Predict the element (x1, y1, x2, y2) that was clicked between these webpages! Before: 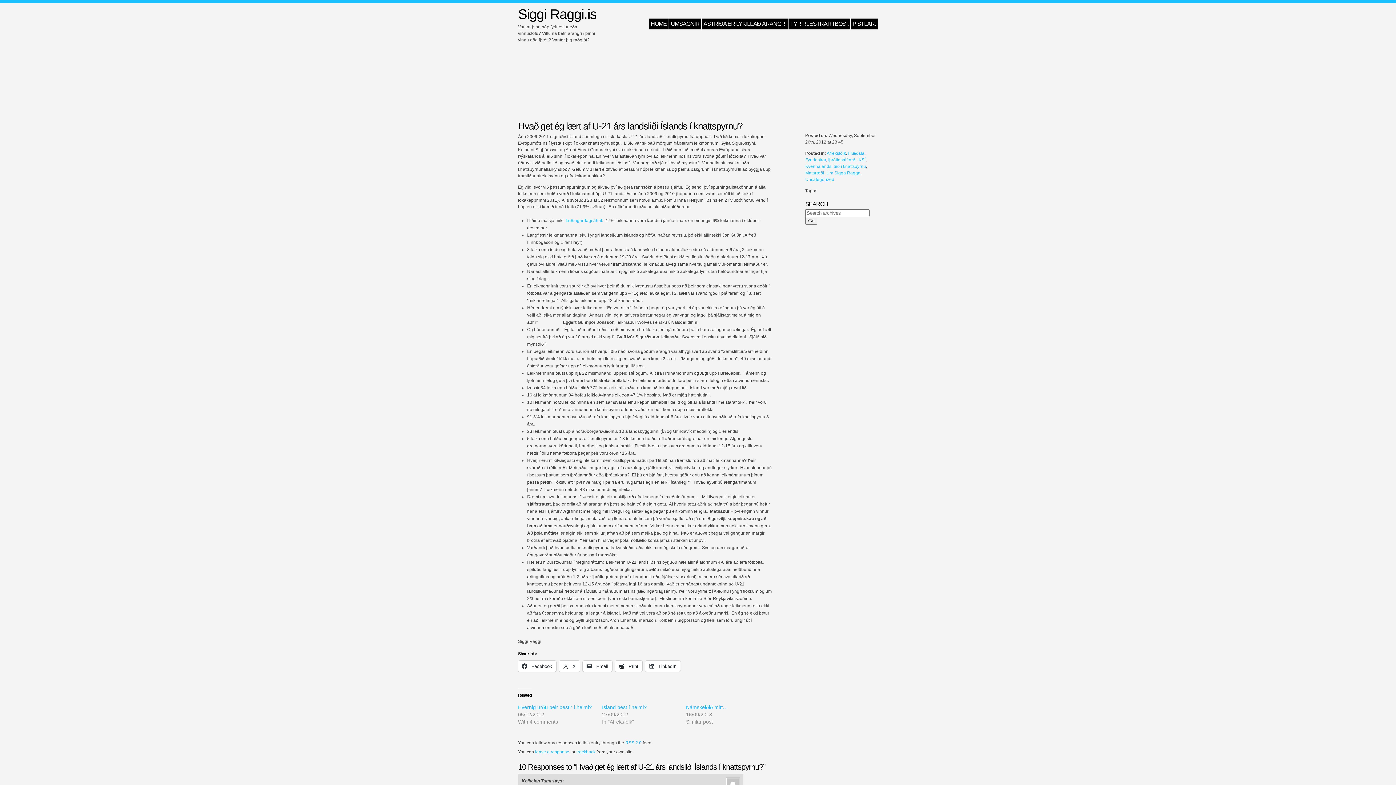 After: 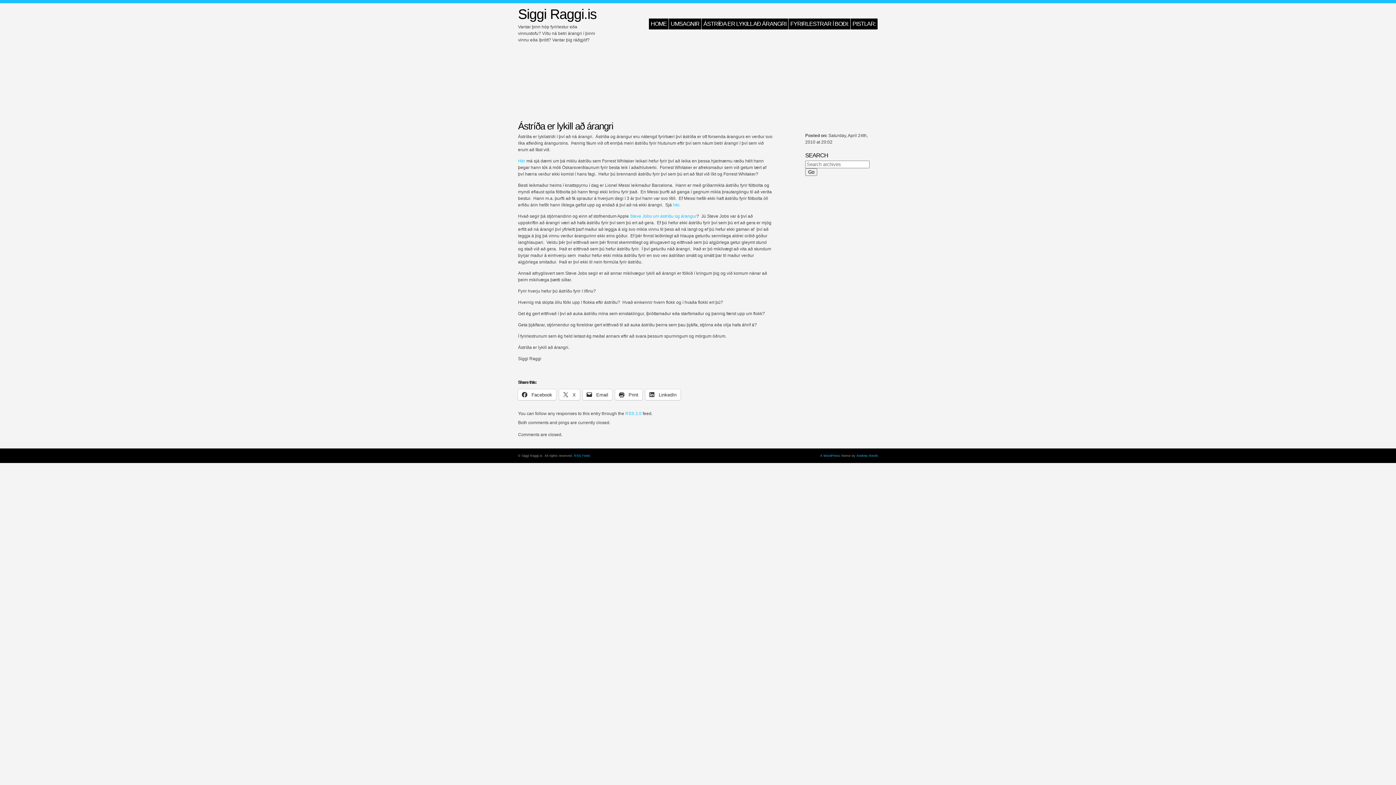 Action: bbox: (701, 18, 788, 29) label: ÁSTRÍÐA ER LYKILL AÐ ÁRANGRI